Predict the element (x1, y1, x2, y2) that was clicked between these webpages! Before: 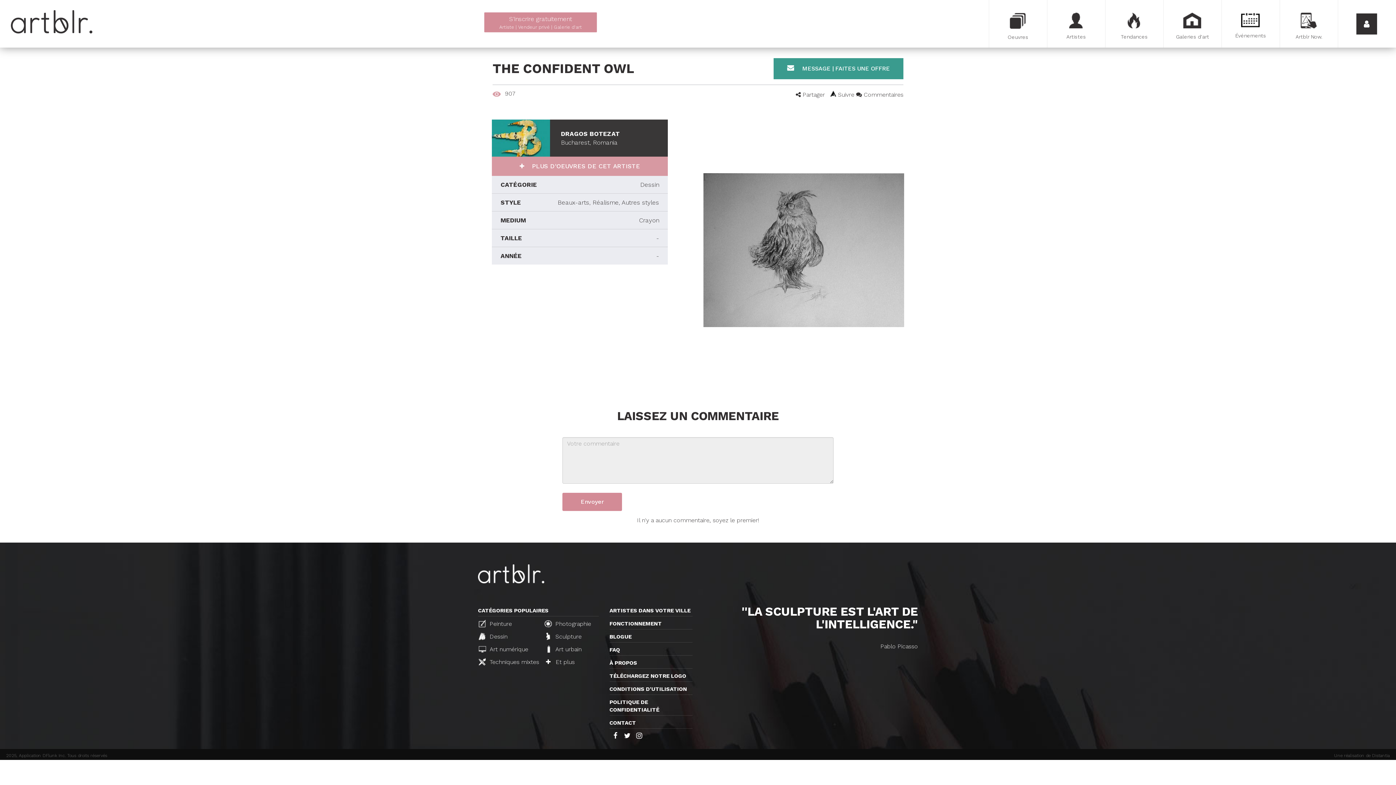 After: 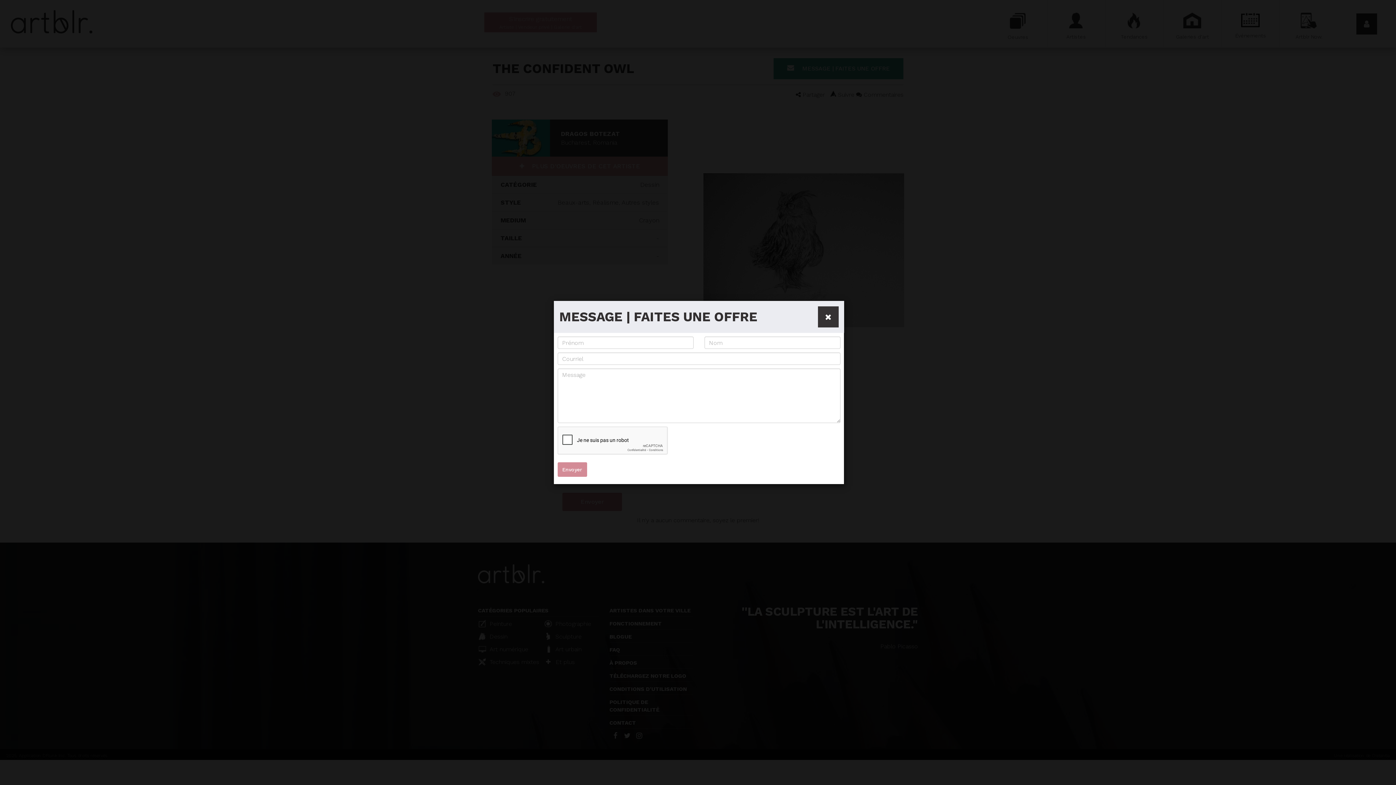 Action: bbox: (773, 58, 903, 79) label:  MESSAGE | FAITES UNE OFFRE